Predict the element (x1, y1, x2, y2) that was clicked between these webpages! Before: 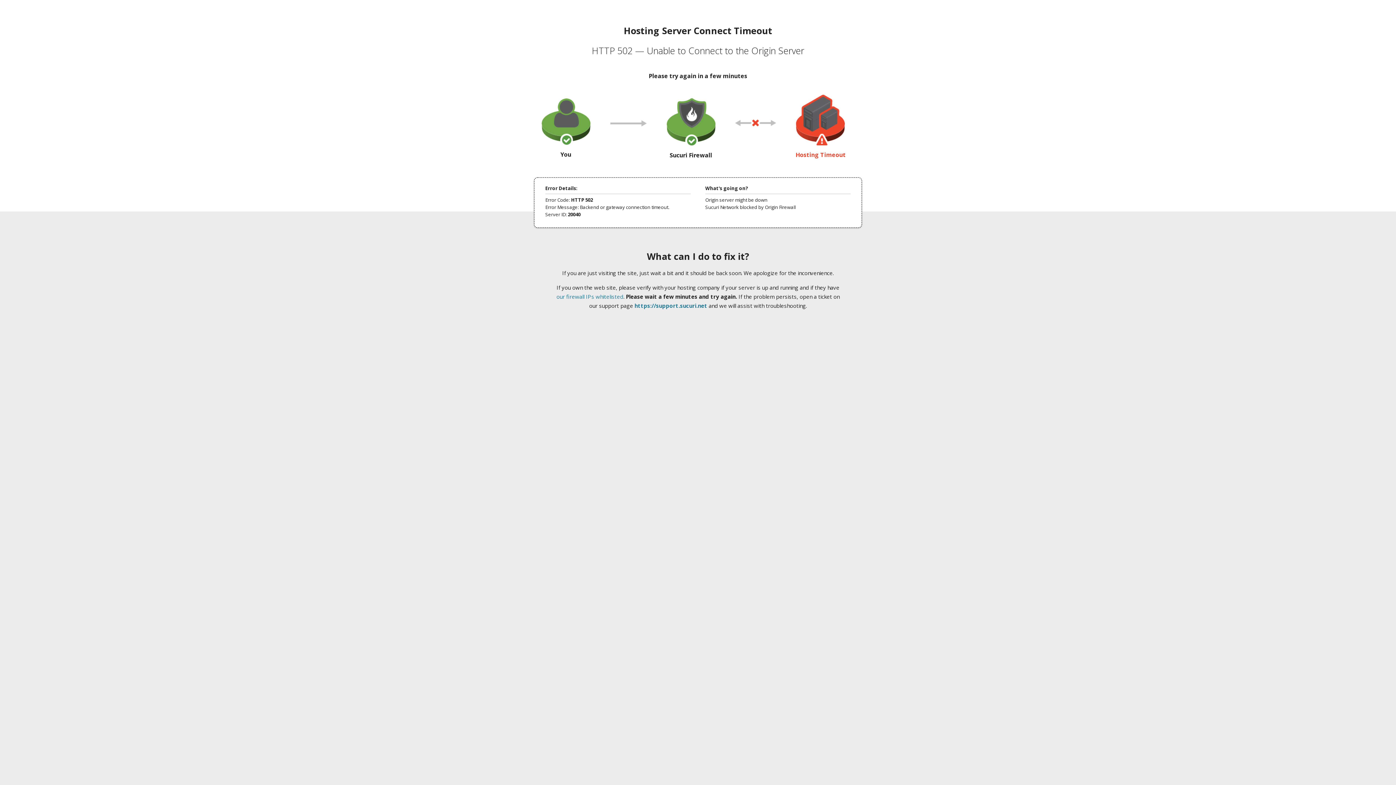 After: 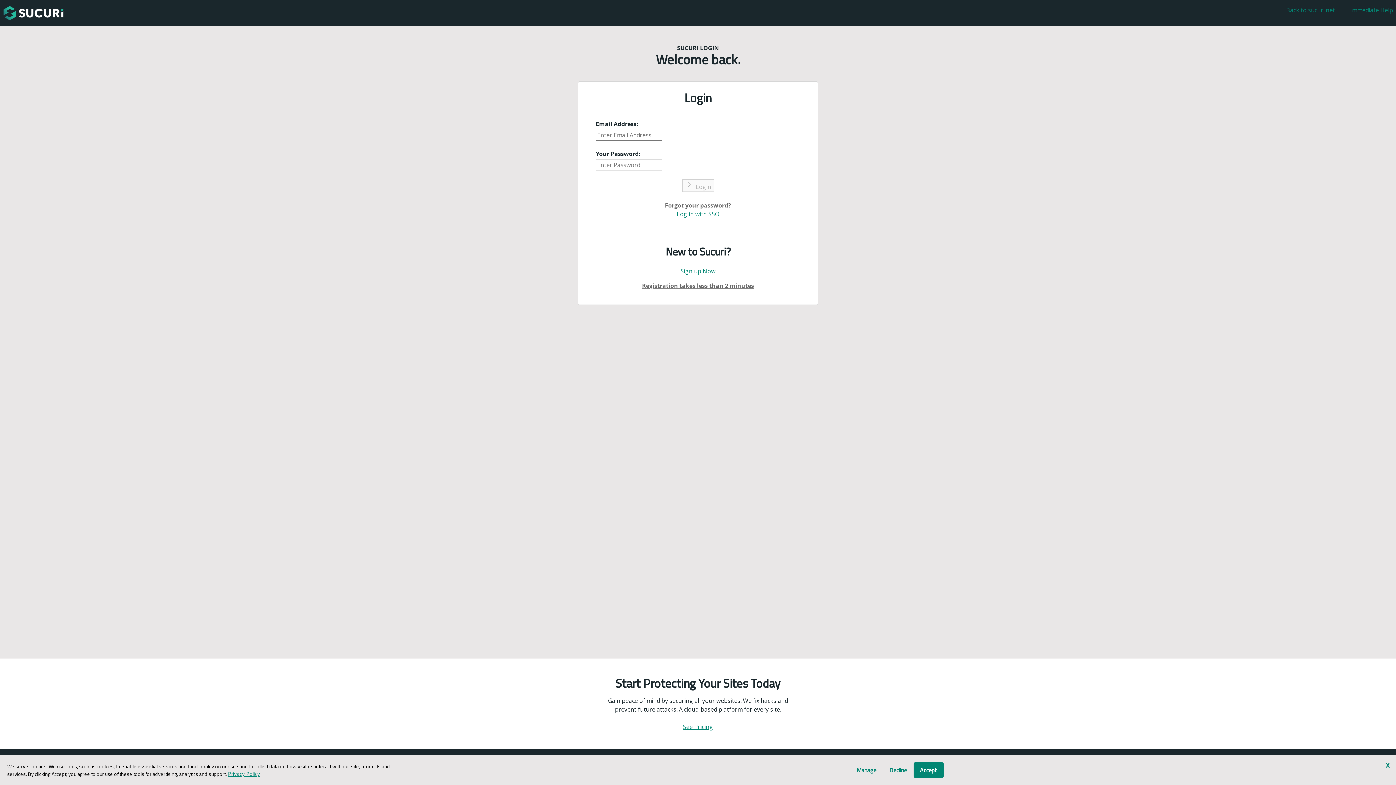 Action: bbox: (634, 302, 707, 309) label: https://support.sucuri.net